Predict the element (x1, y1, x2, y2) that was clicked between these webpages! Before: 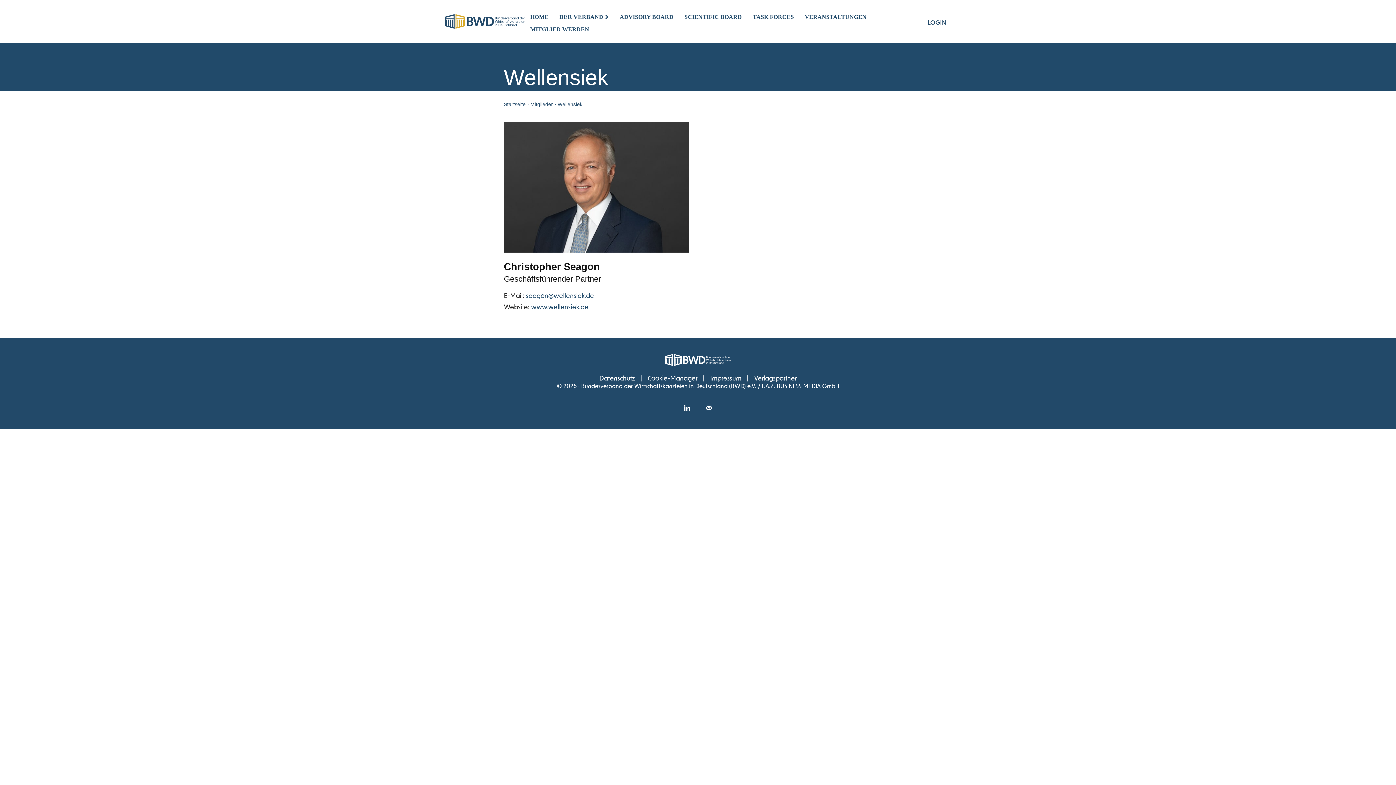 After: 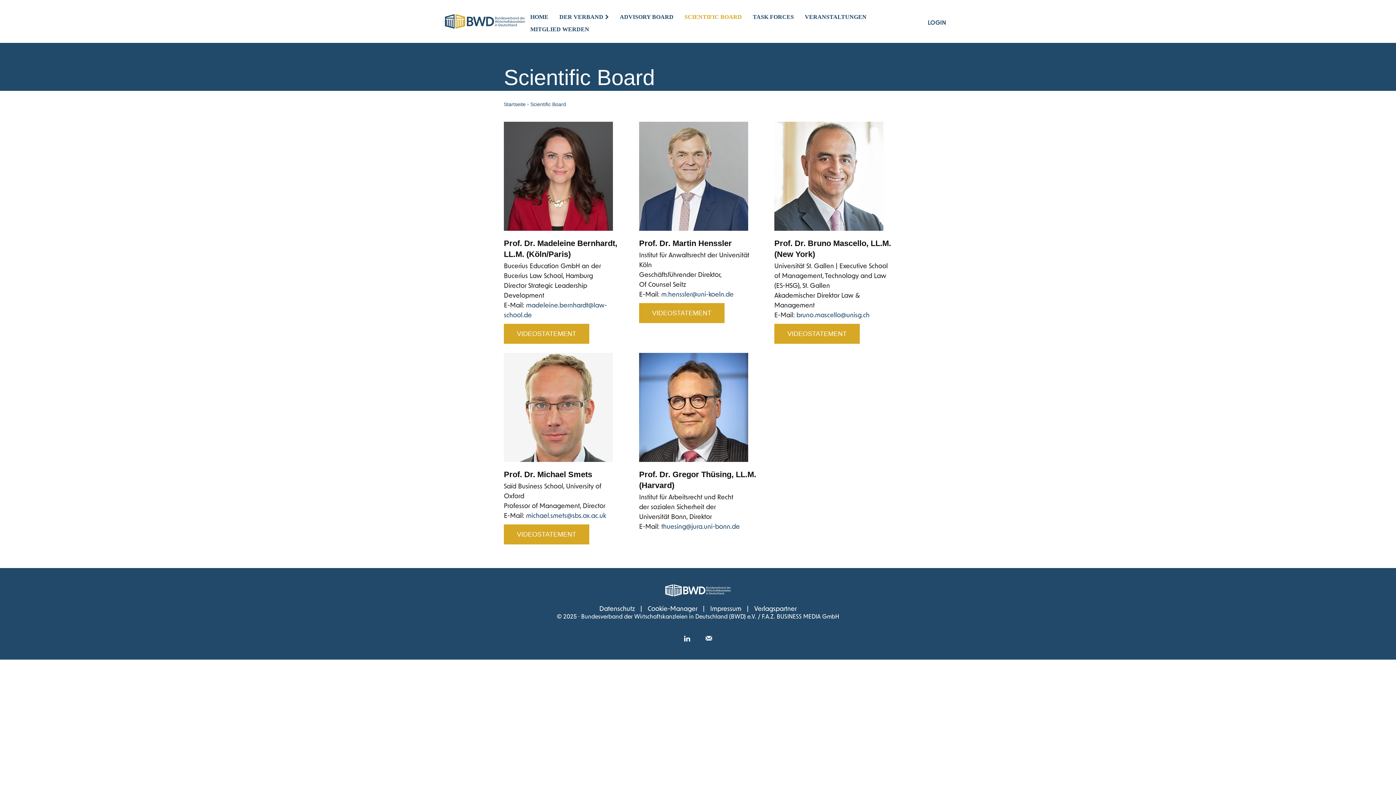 Action: label: SCIENTIFIC BOARD bbox: (681, 10, 745, 23)